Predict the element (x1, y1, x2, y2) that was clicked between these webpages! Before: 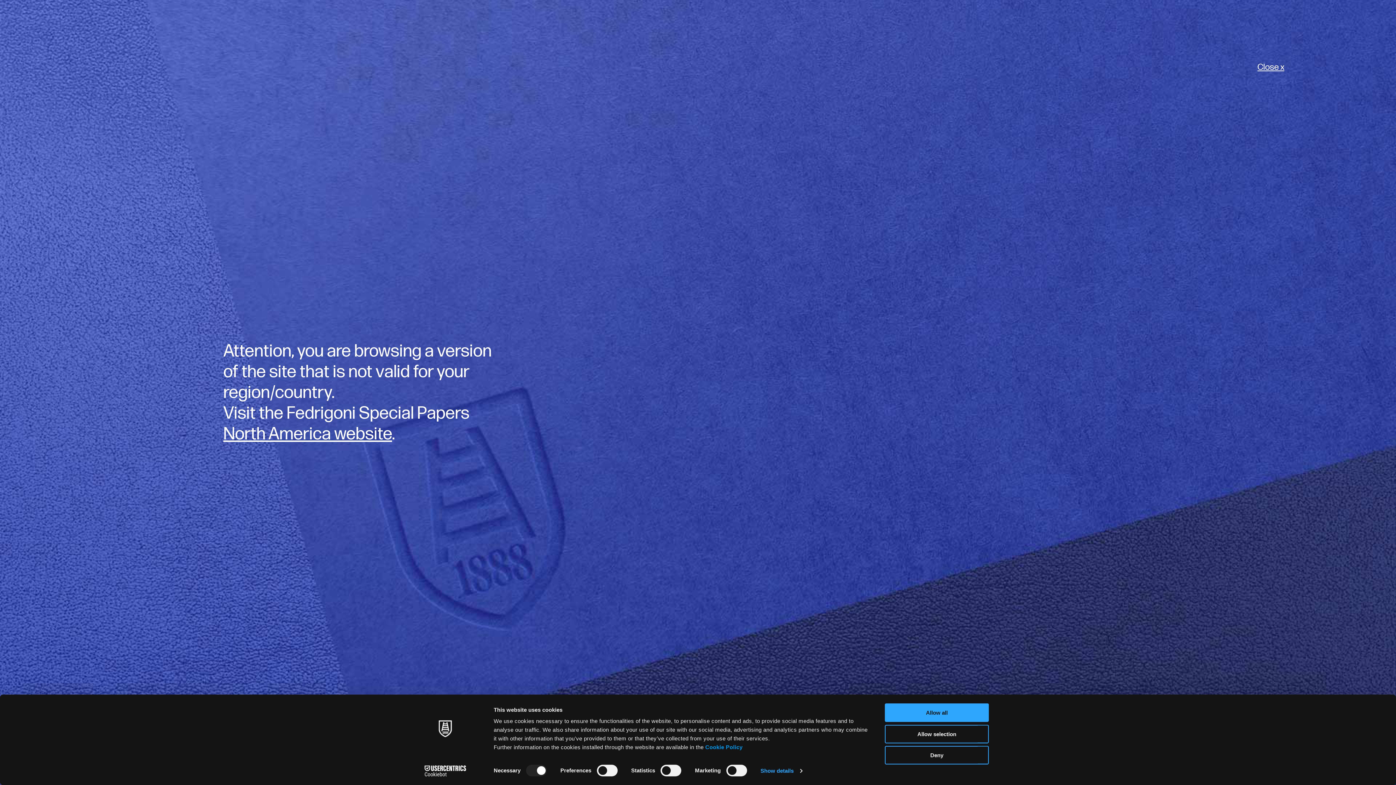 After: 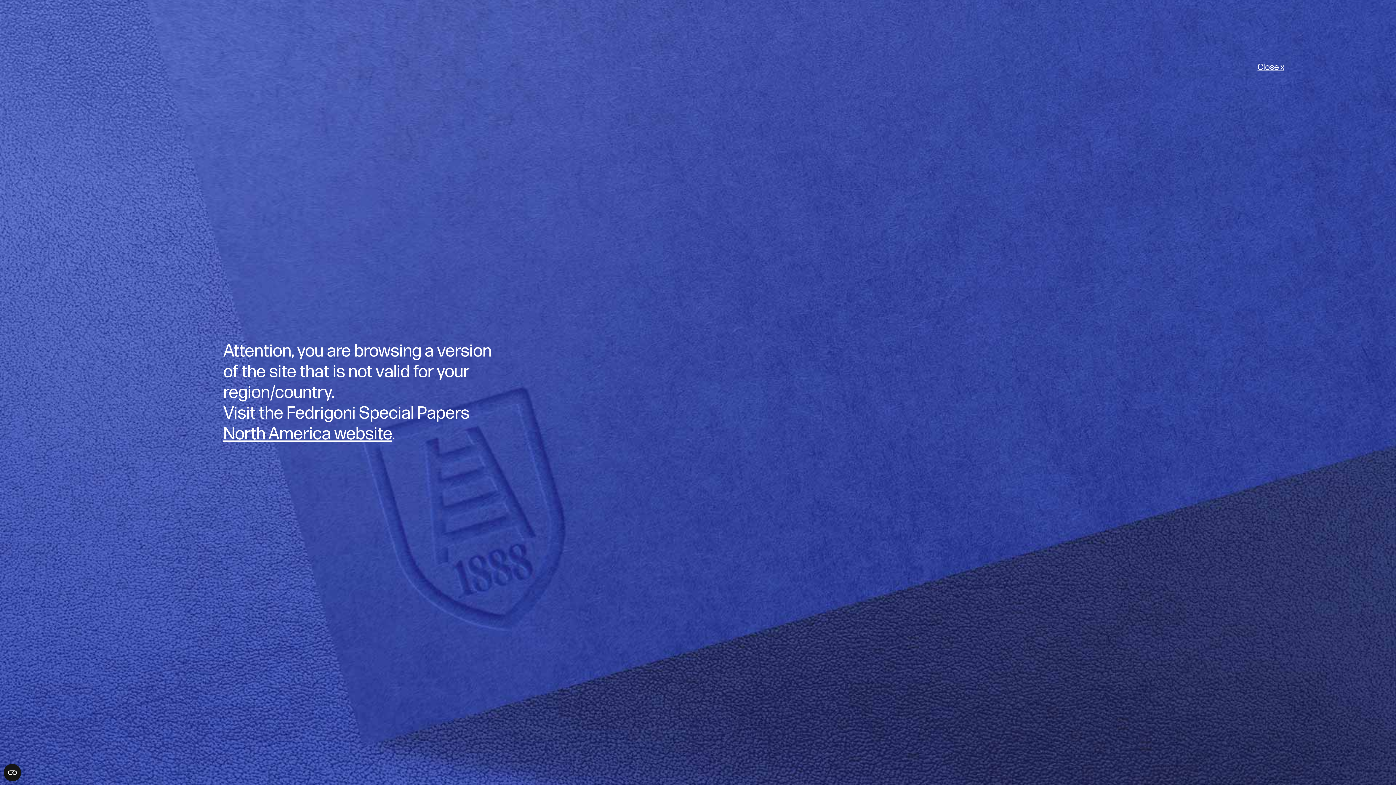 Action: label: Allow selection bbox: (885, 725, 989, 743)